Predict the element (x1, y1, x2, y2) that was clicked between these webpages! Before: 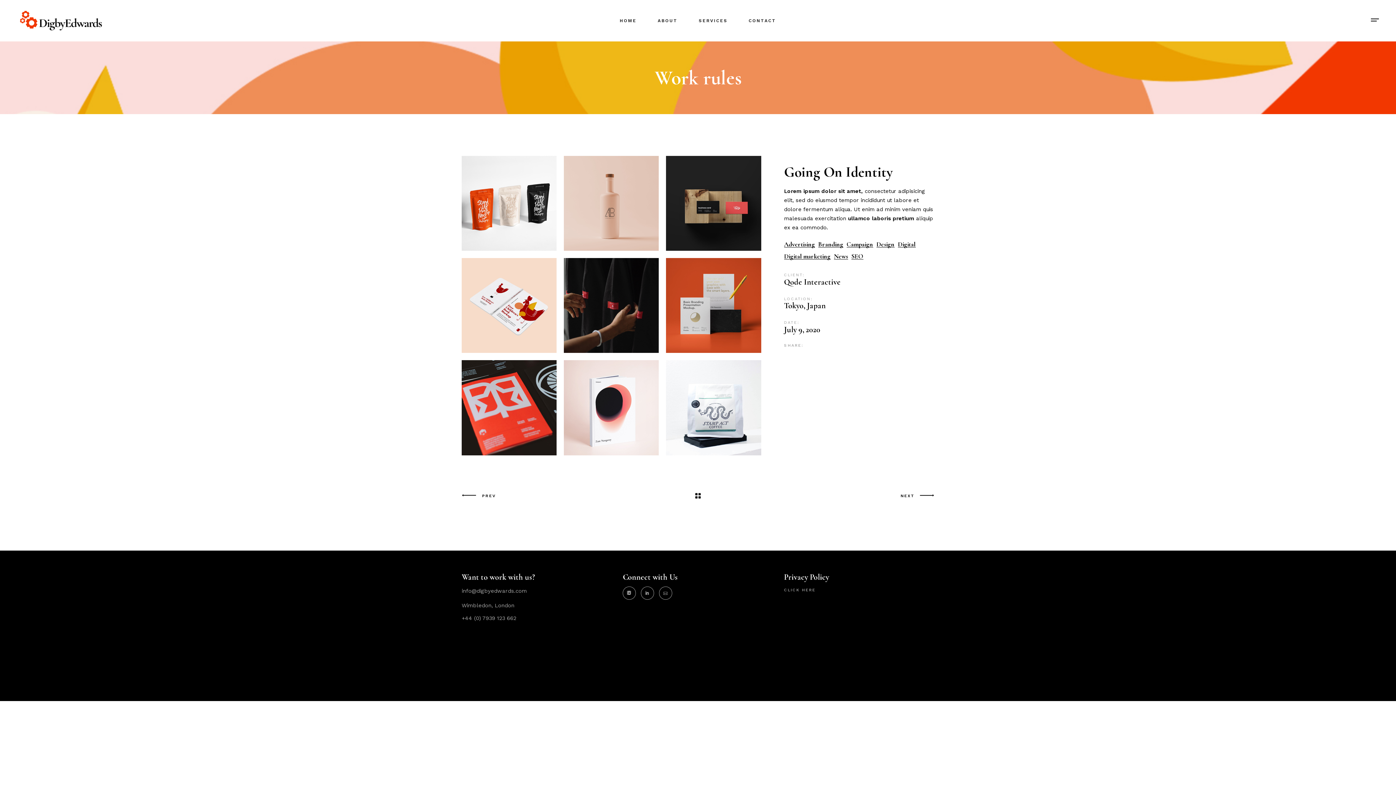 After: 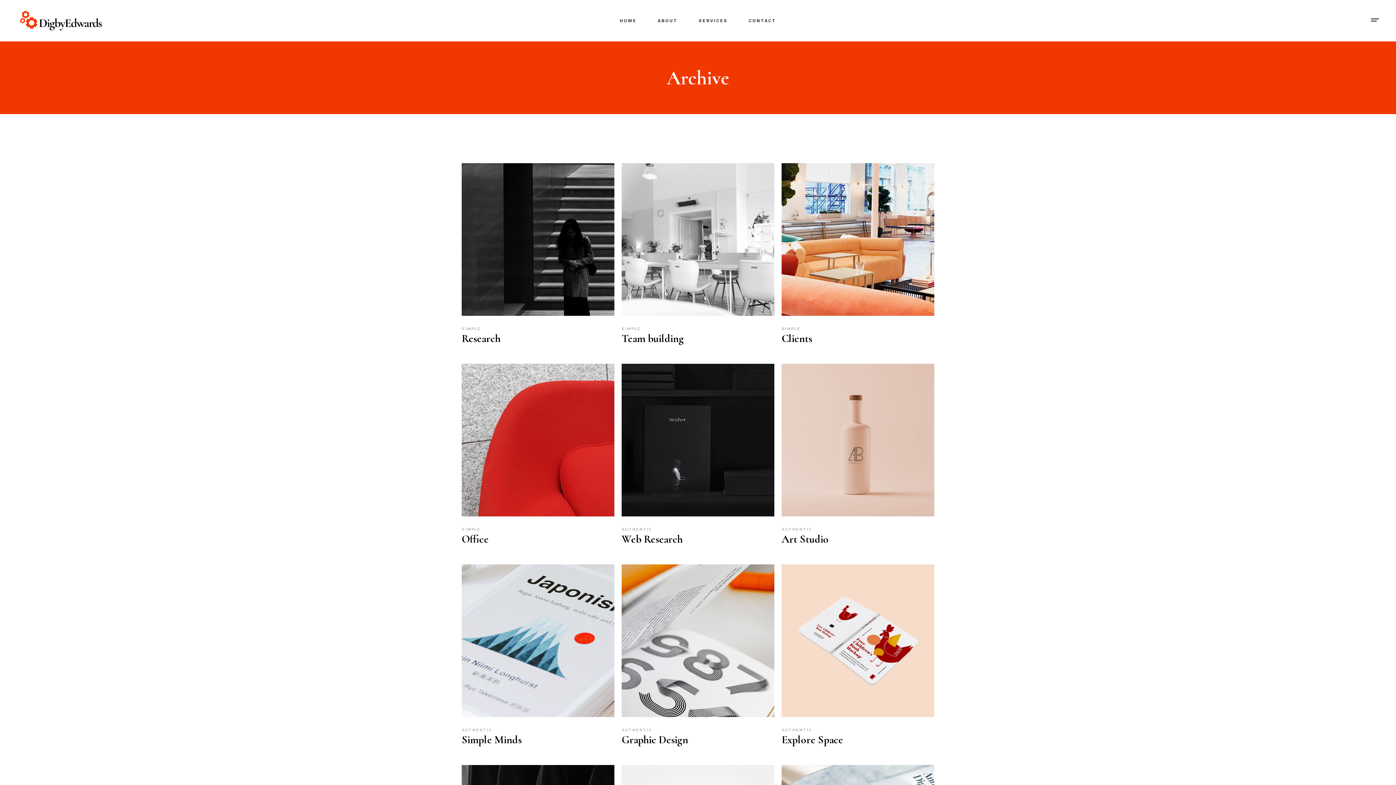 Action: label: Design bbox: (876, 241, 894, 247)